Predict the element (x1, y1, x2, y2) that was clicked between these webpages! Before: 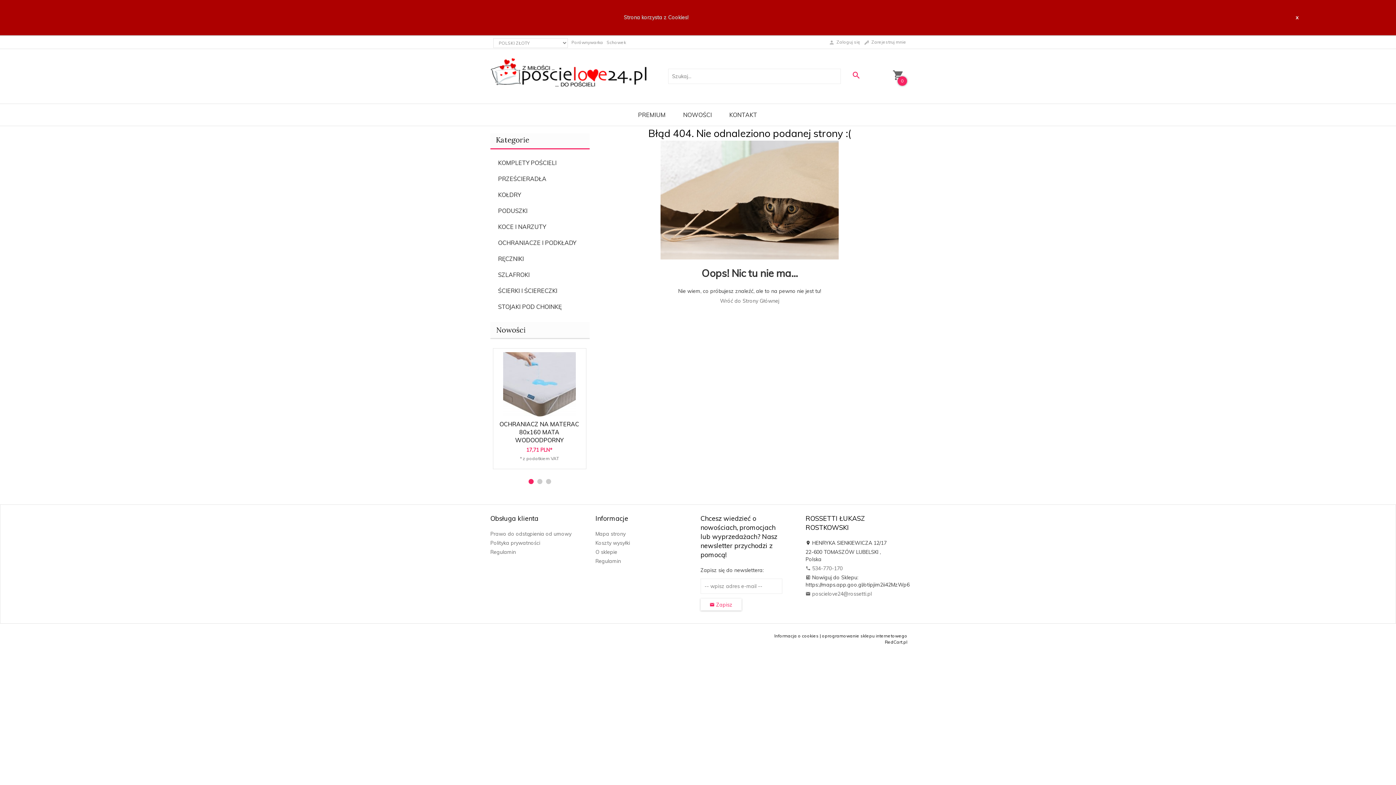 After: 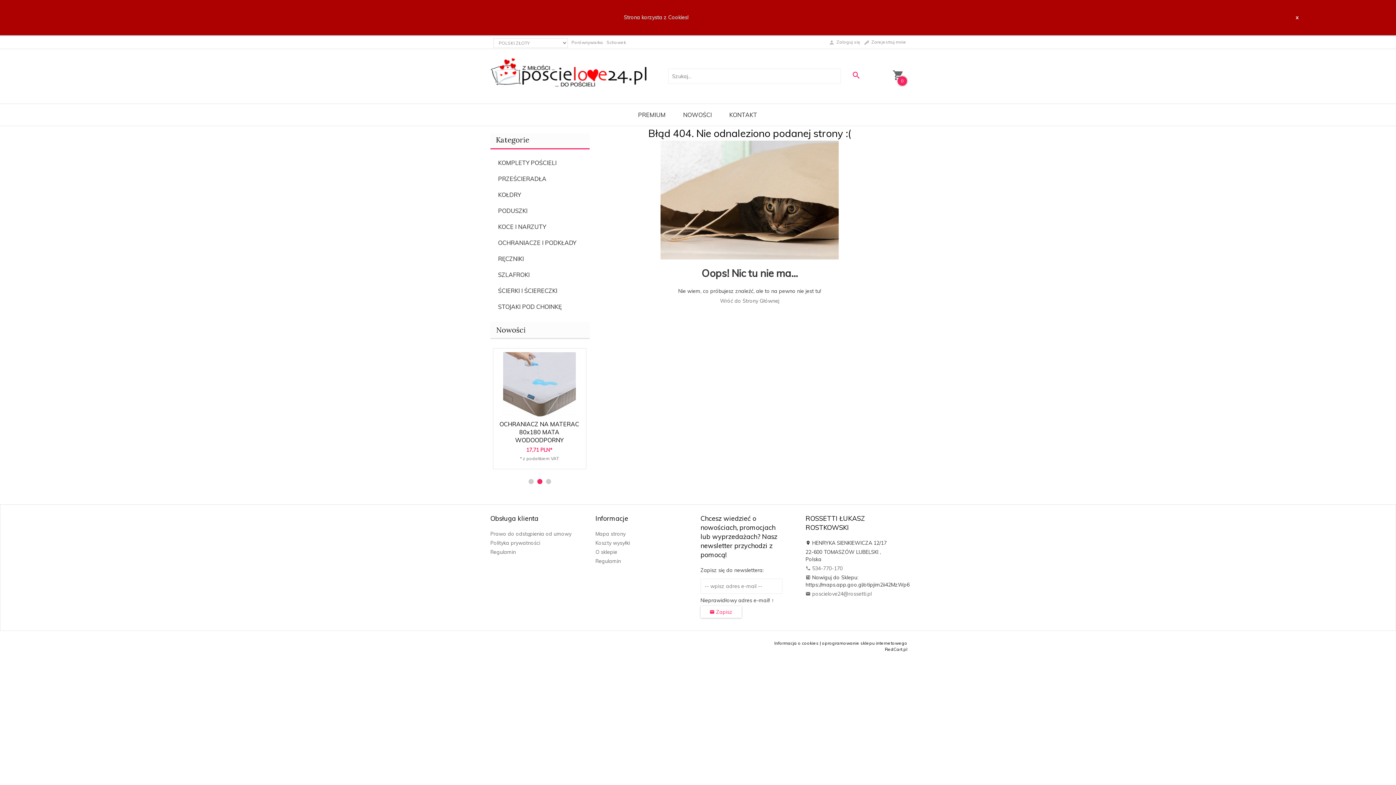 Action: label:  Zapisz bbox: (700, 598, 741, 610)